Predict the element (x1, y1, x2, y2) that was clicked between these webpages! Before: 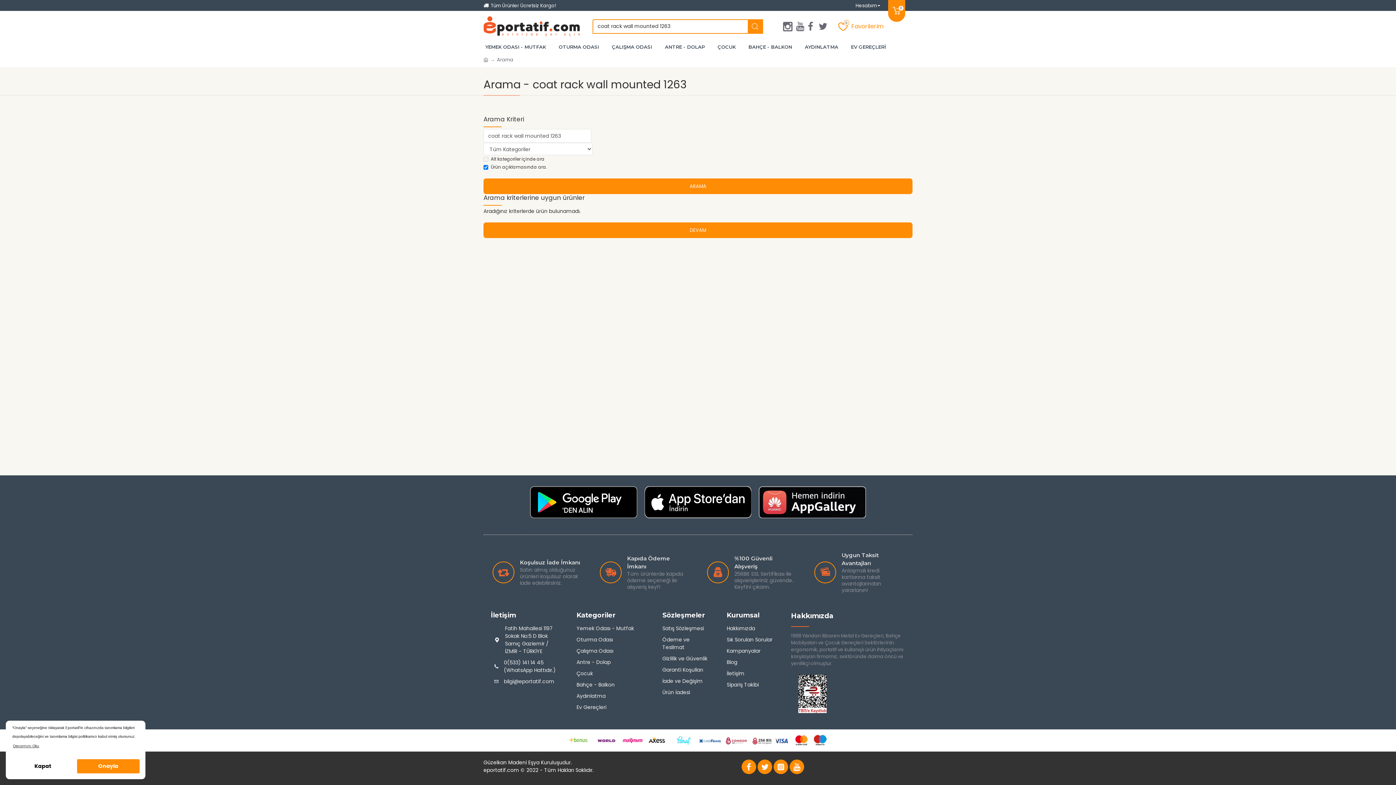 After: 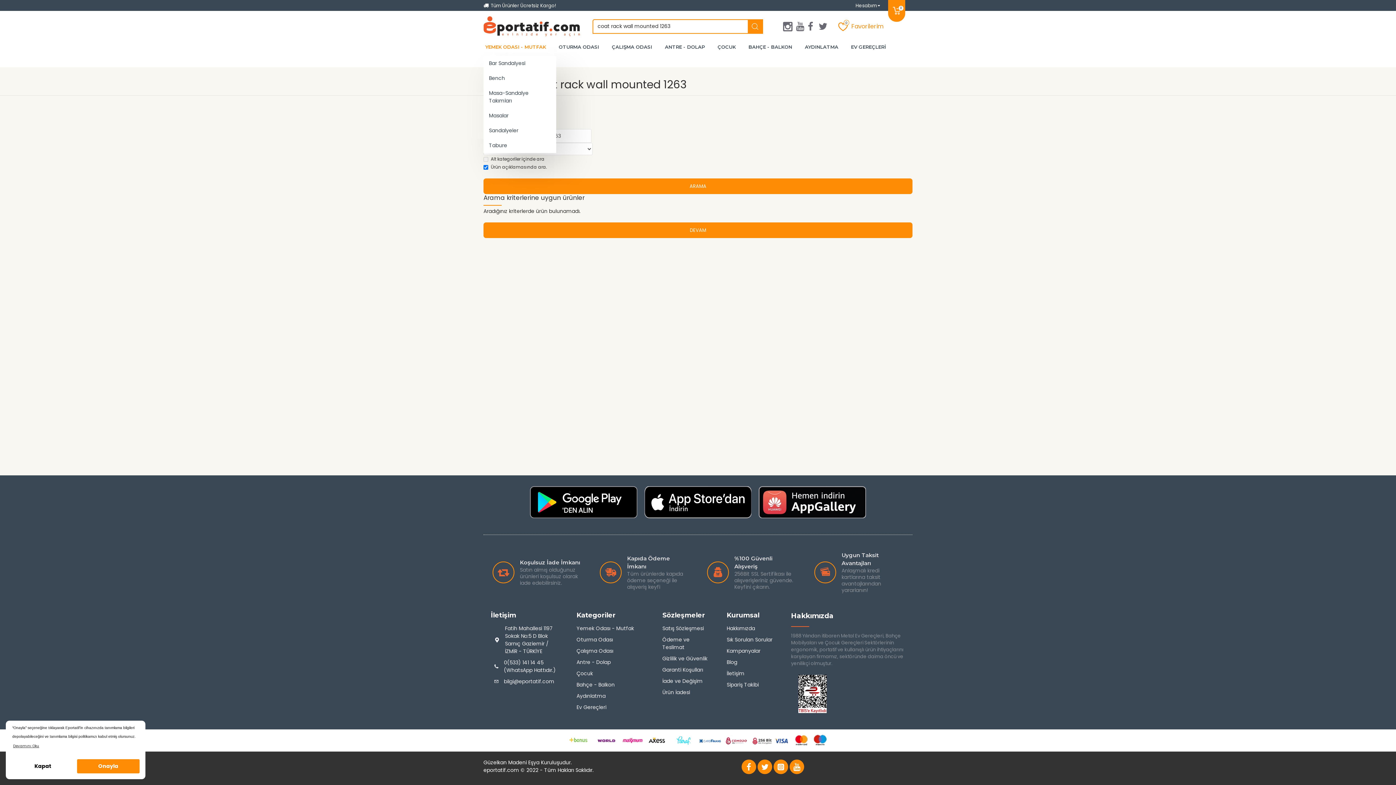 Action: bbox: (483, 41, 548, 52) label: YEMEK ODASI - MUTFAK